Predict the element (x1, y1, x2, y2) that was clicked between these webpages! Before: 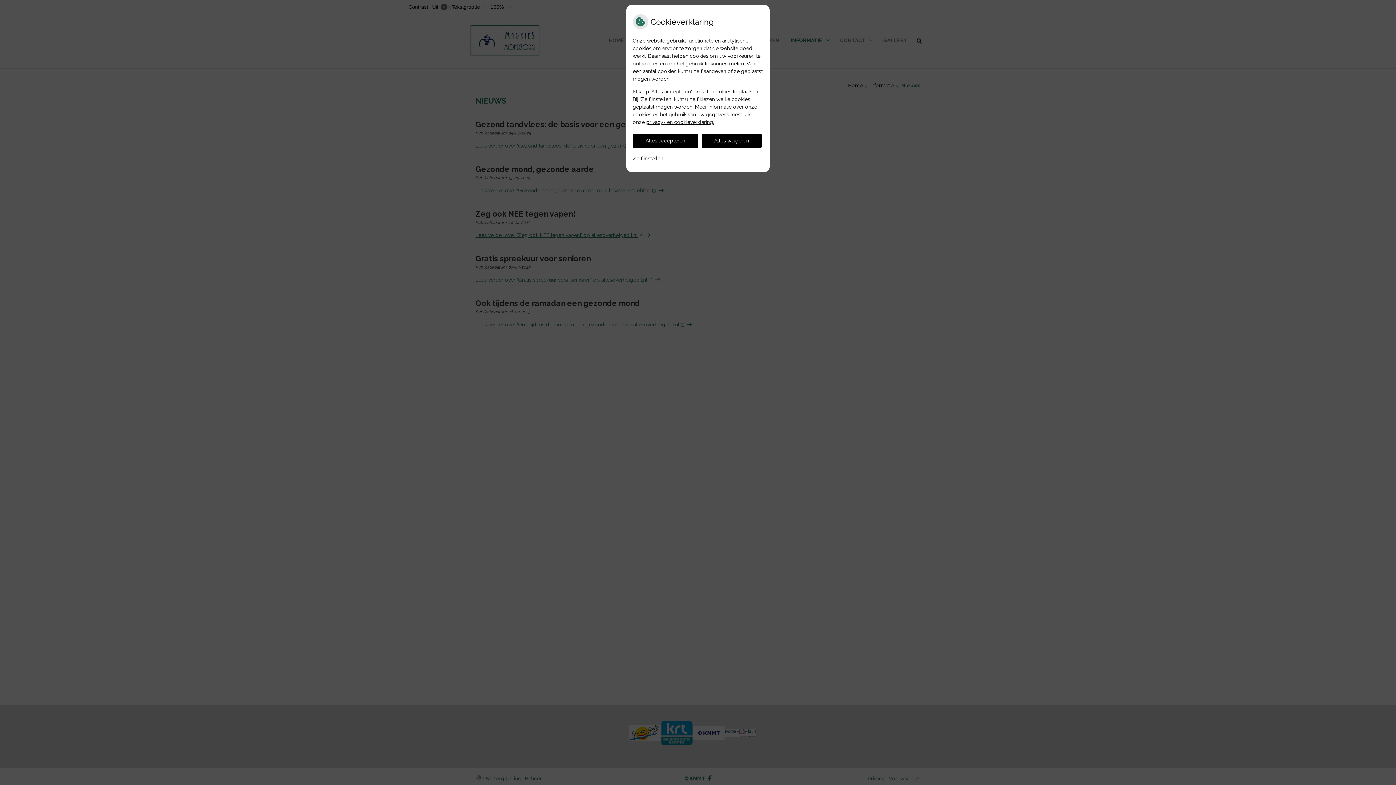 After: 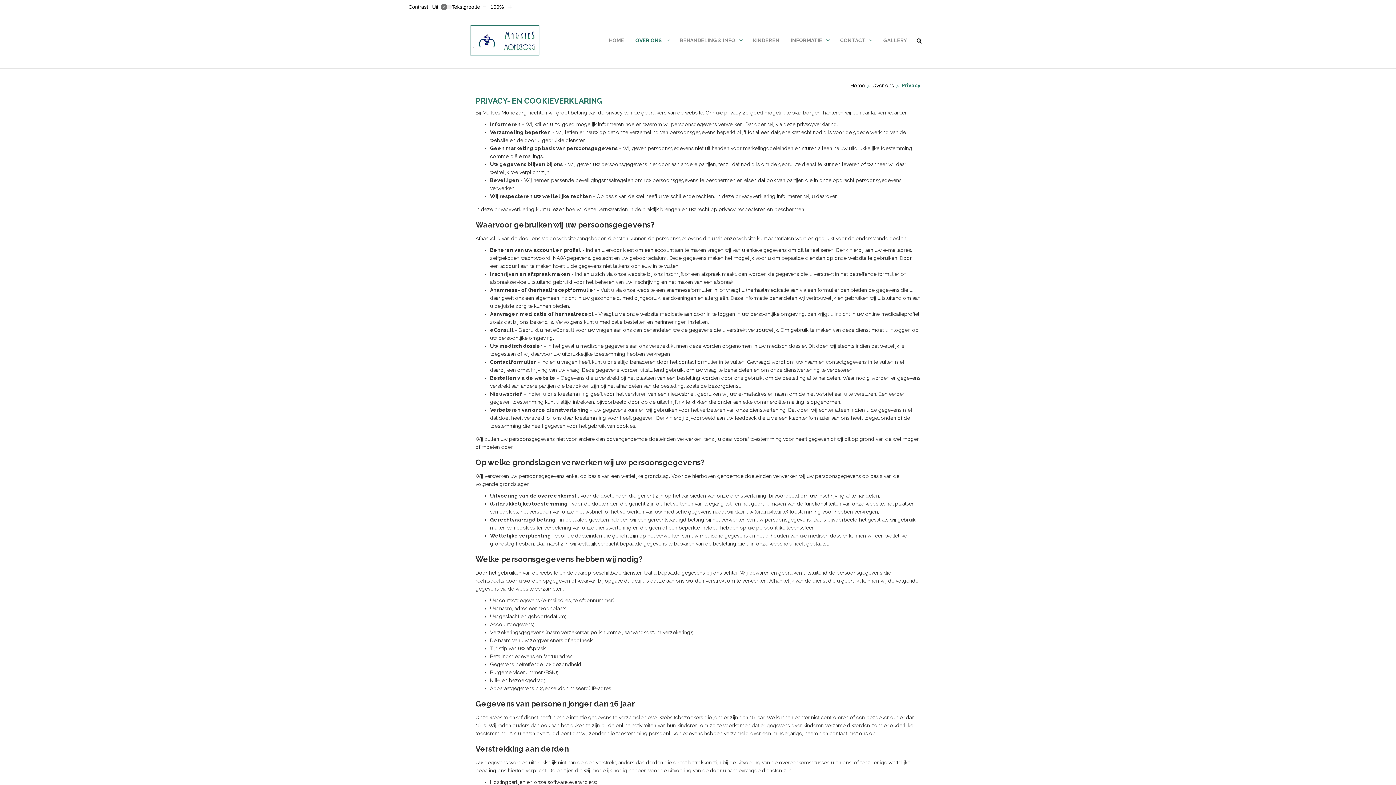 Action: bbox: (646, 119, 714, 124) label: privacy- en cookieverklaring.